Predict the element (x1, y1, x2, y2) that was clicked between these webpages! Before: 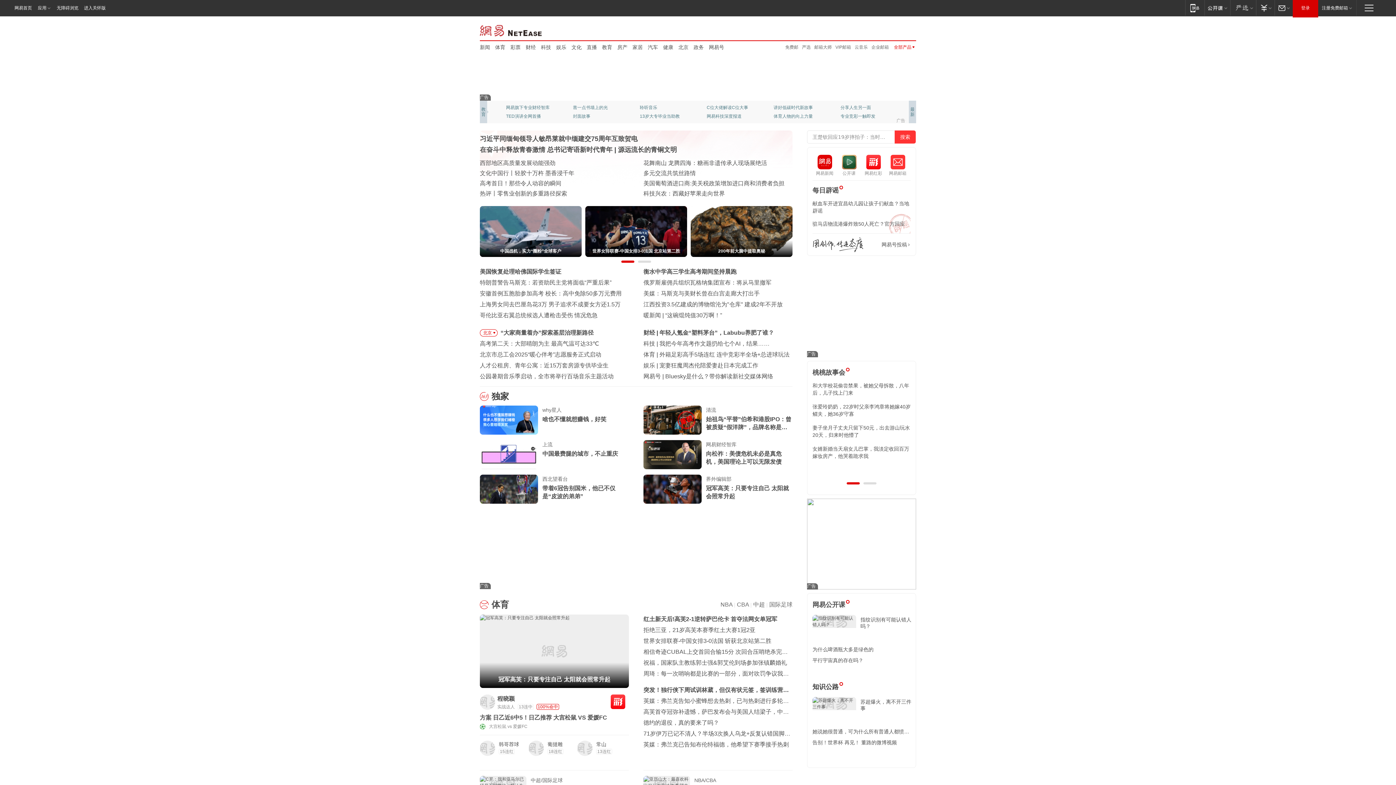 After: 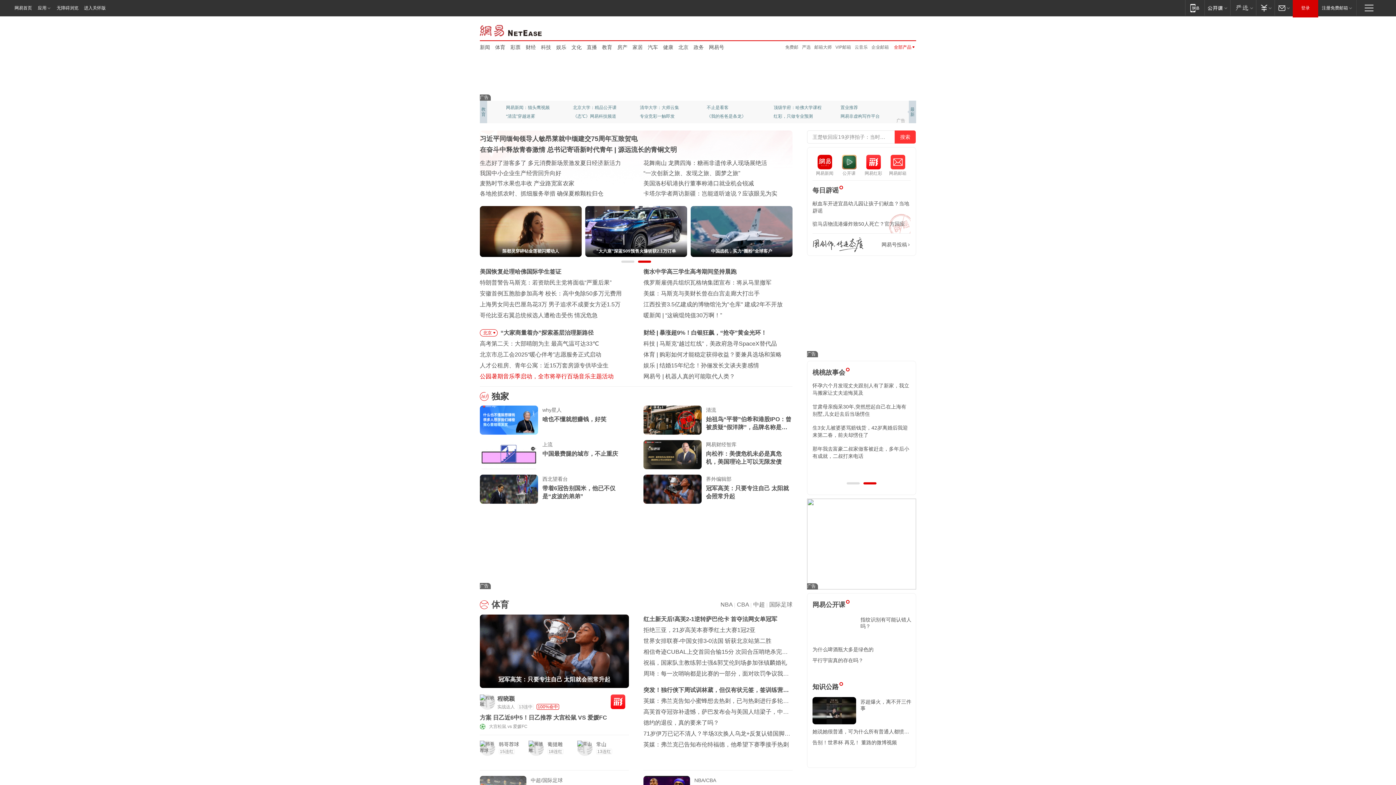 Action: bbox: (480, 373, 613, 379) label: 公园暑期音乐季启动，全市将举行百场音乐主题活动